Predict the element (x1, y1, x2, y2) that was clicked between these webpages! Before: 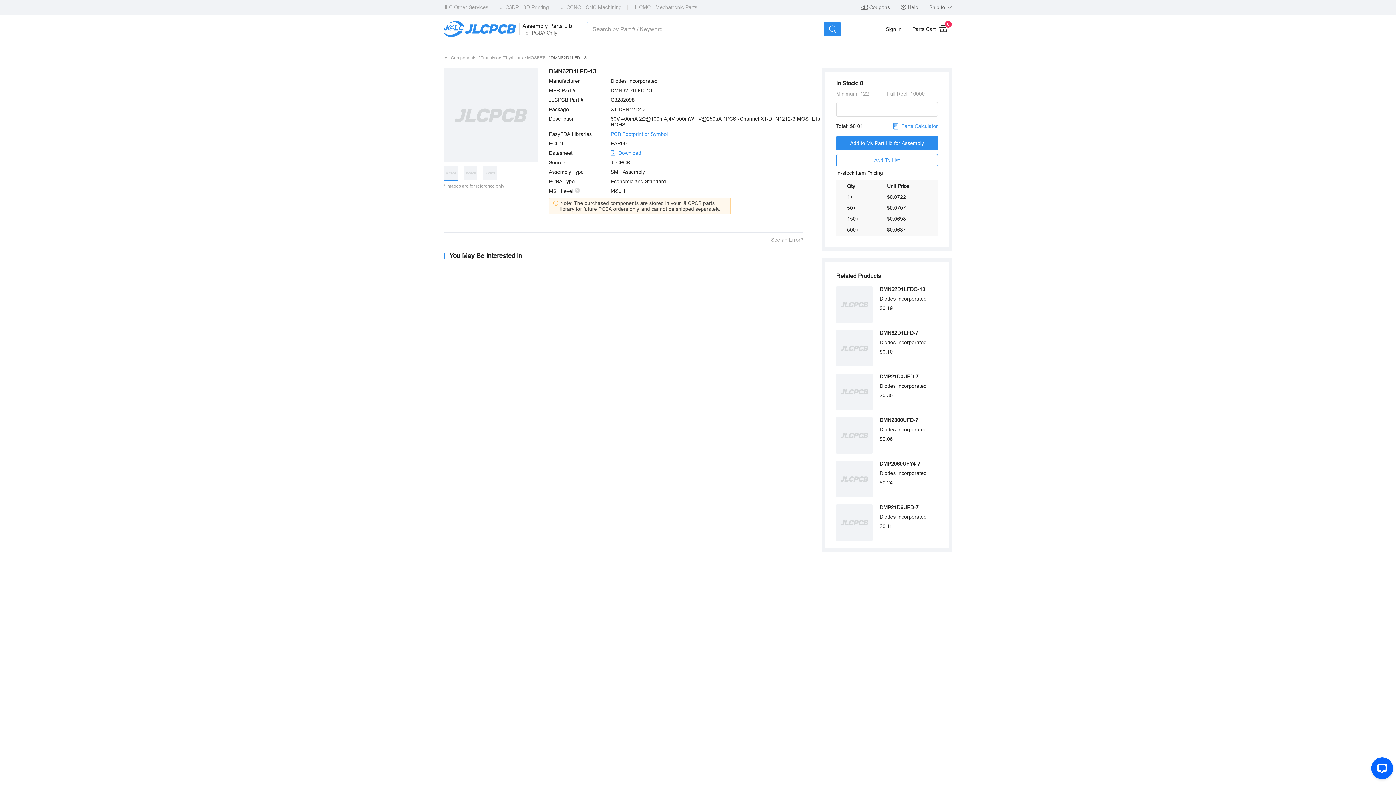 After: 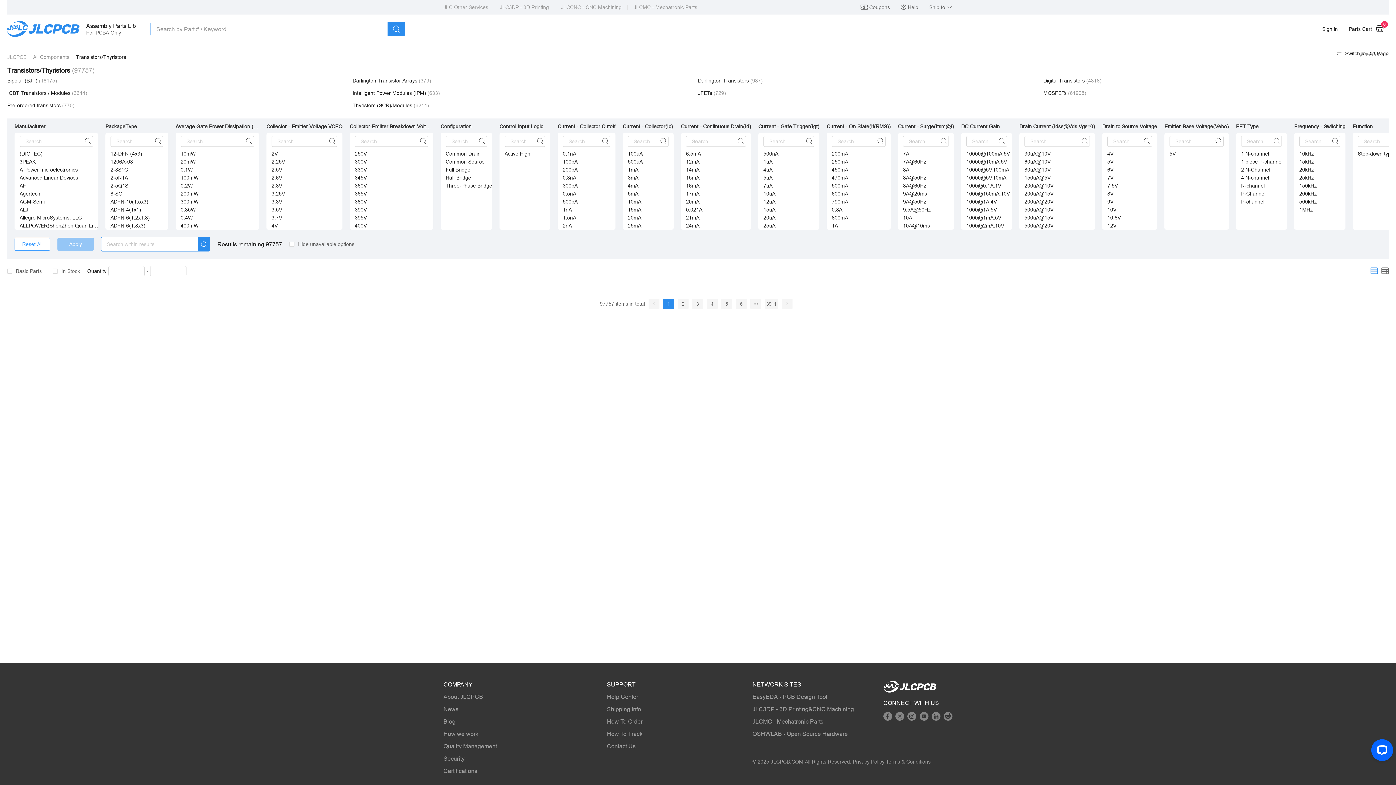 Action: label:  Transistors/Thyristors  / bbox: (479, 55, 526, 60)